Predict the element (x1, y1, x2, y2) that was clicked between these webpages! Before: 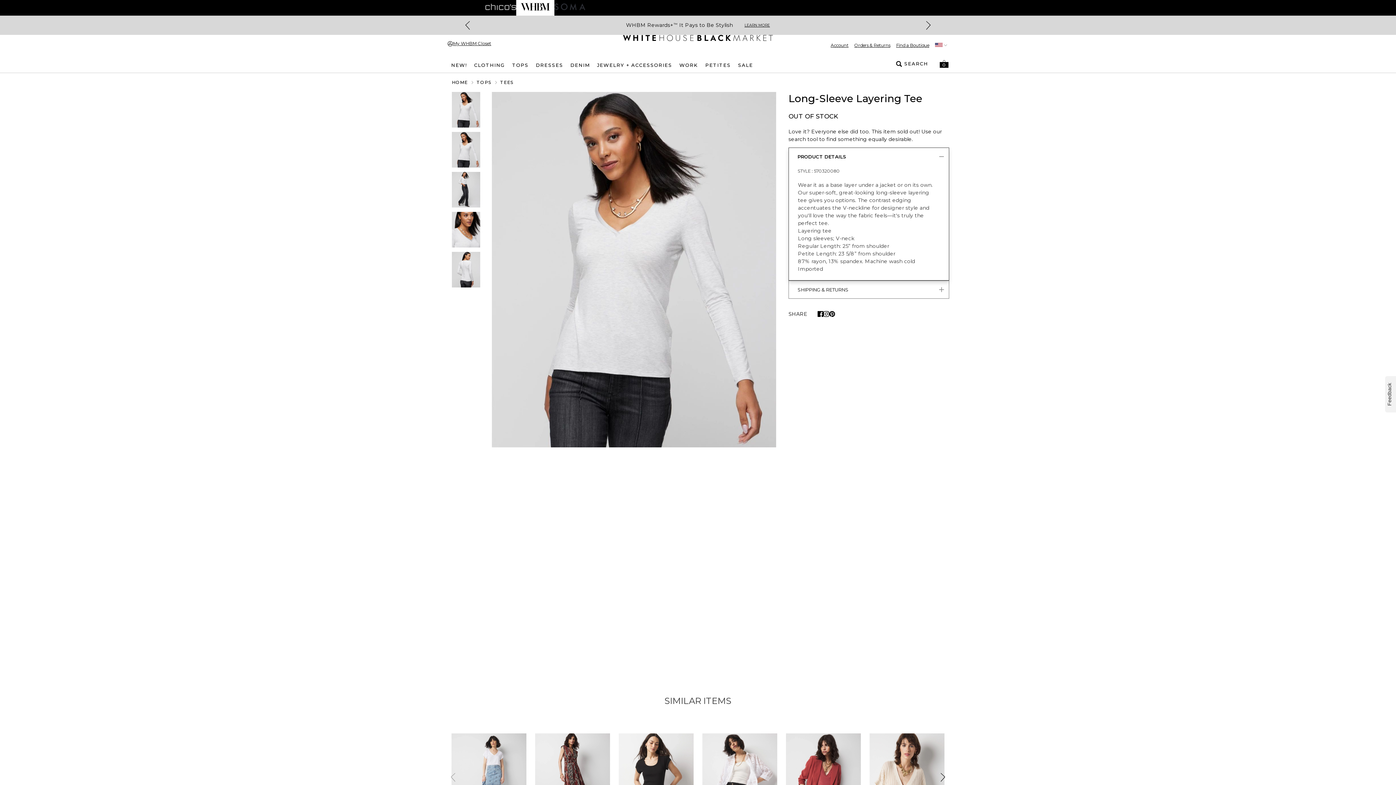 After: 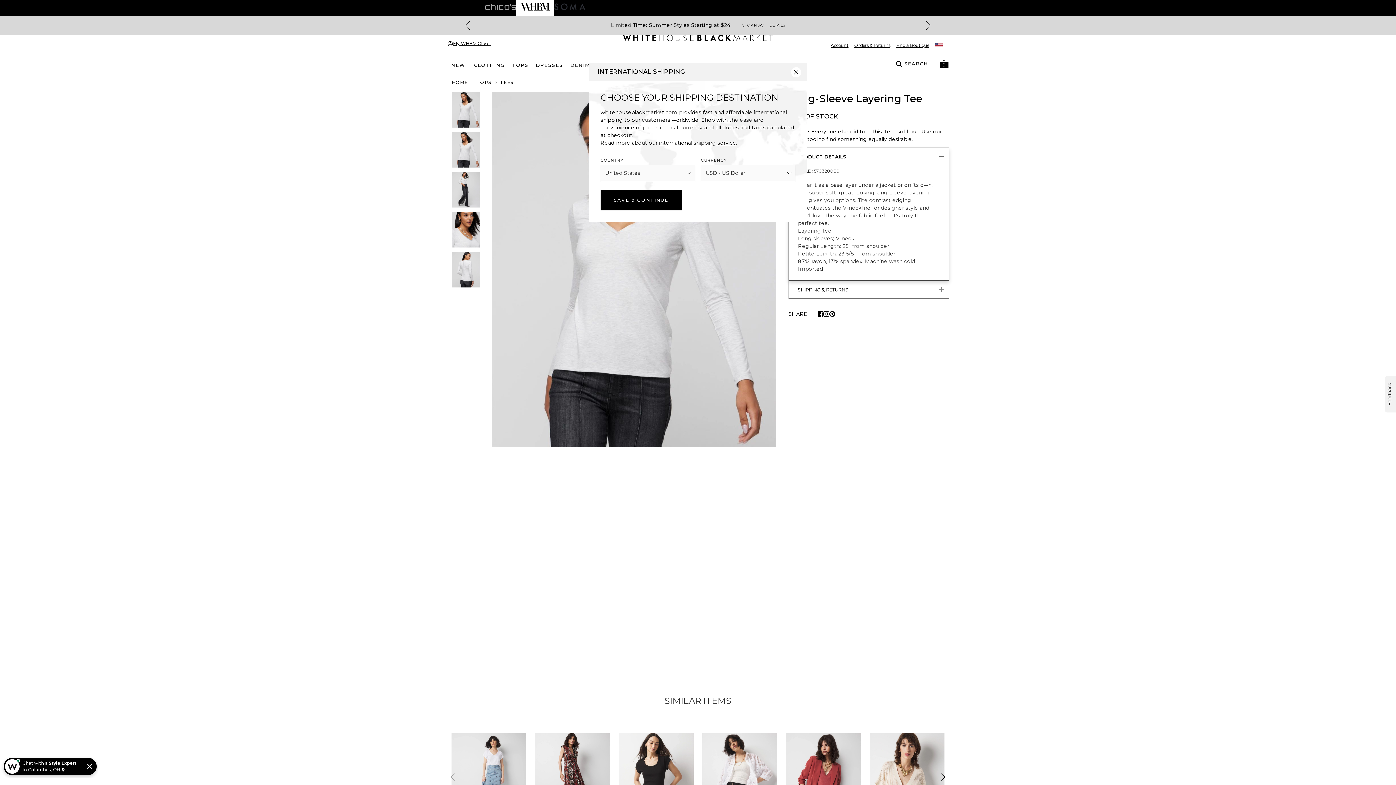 Action: bbox: (935, 41, 948, 47)